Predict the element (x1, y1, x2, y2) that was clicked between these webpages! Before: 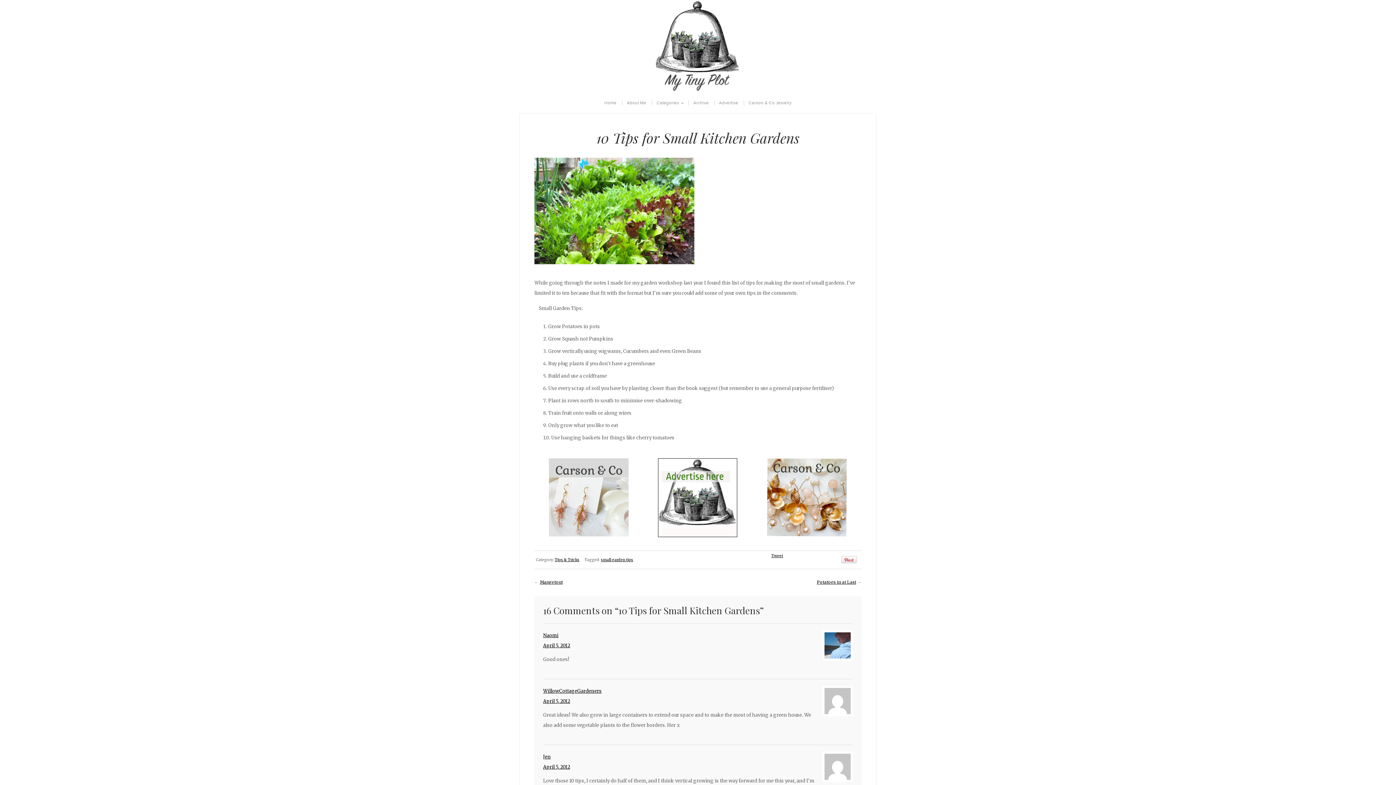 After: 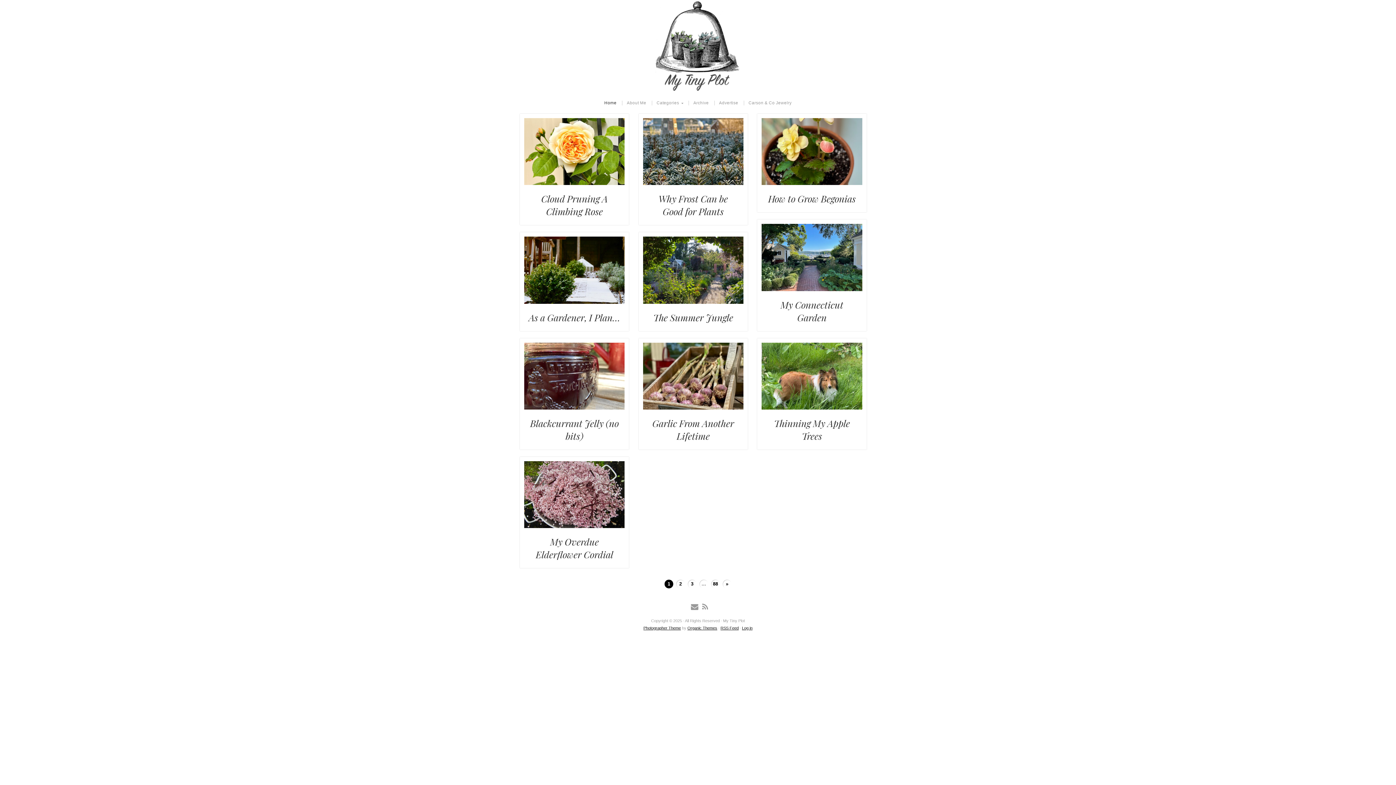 Action: label: My Tiny Plot bbox: (520, 0, 876, 92)